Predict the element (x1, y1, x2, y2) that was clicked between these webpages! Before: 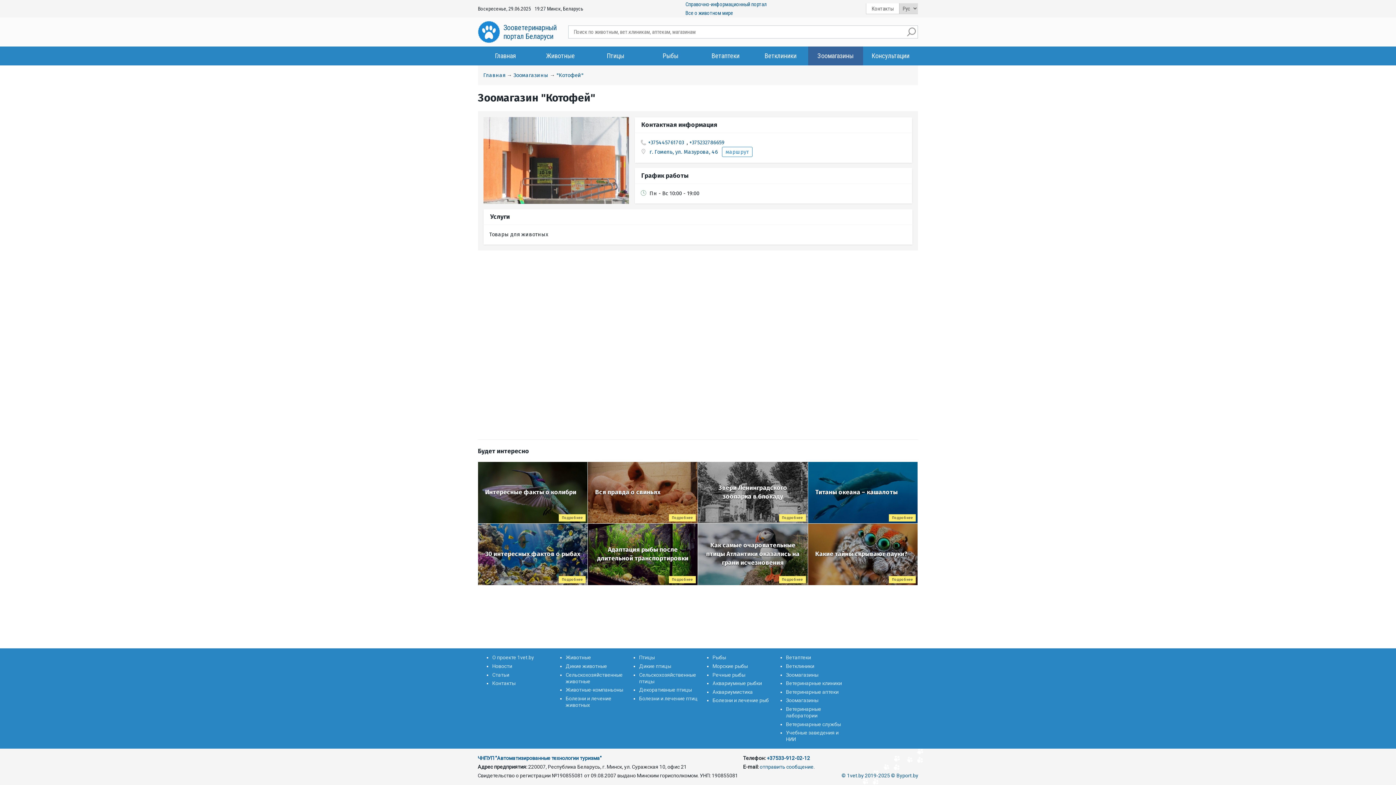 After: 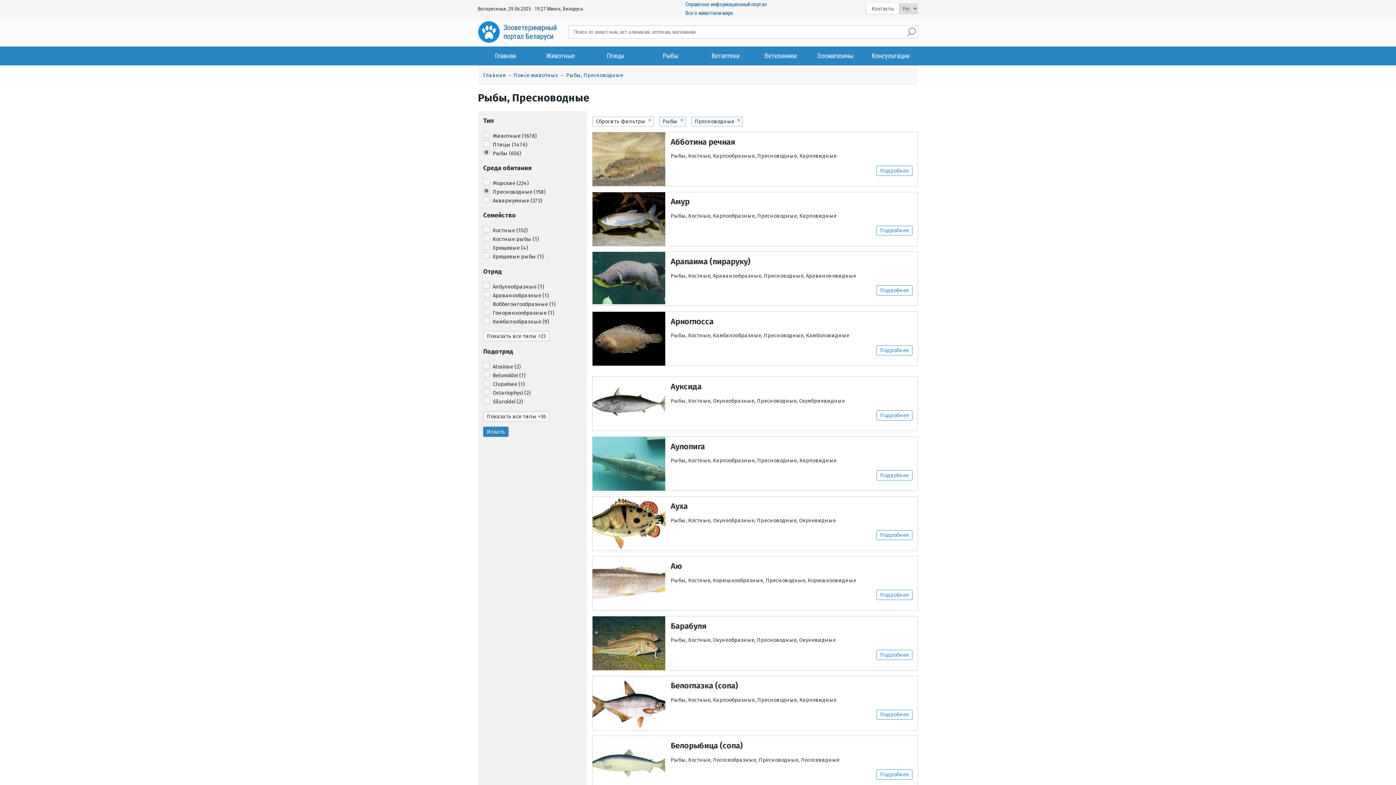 Action: label: Речные рыбы bbox: (712, 672, 745, 678)